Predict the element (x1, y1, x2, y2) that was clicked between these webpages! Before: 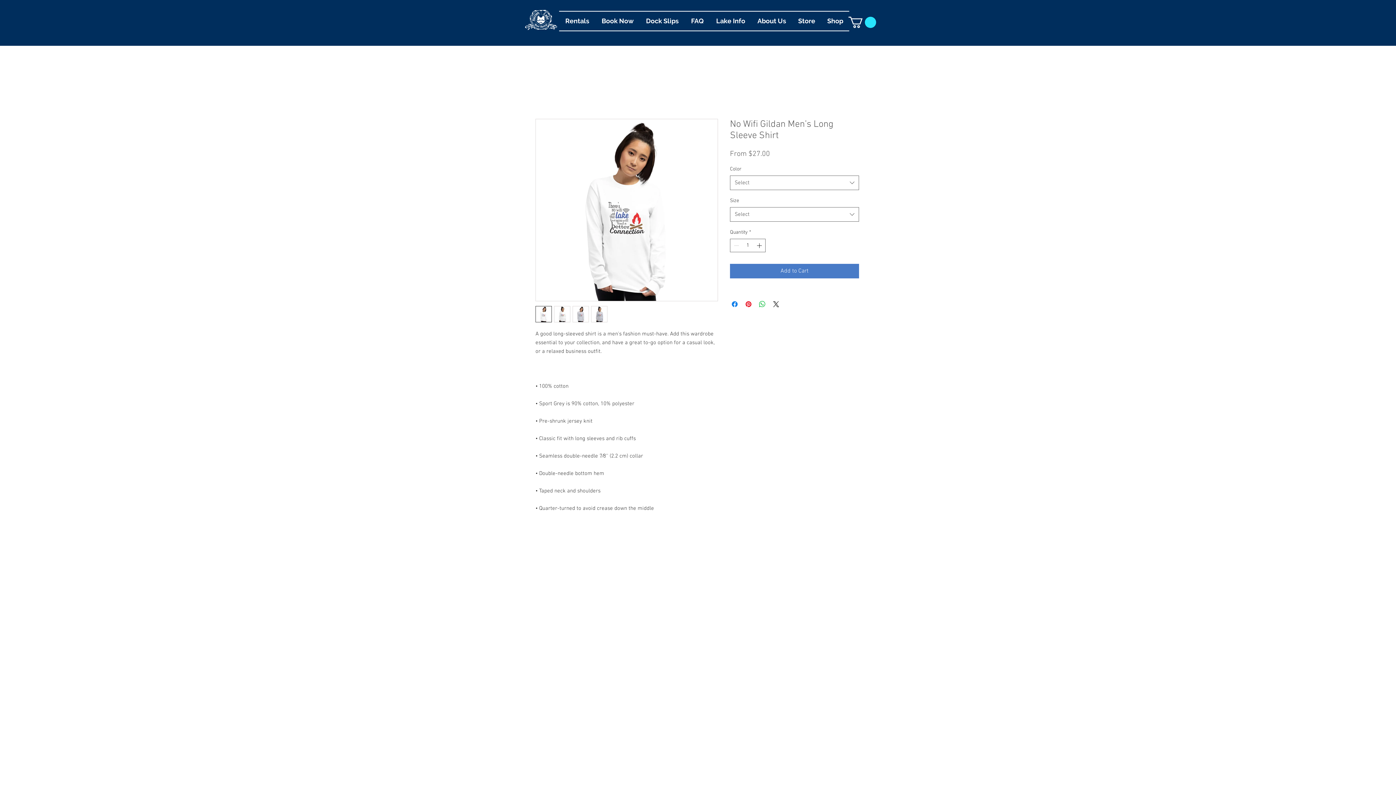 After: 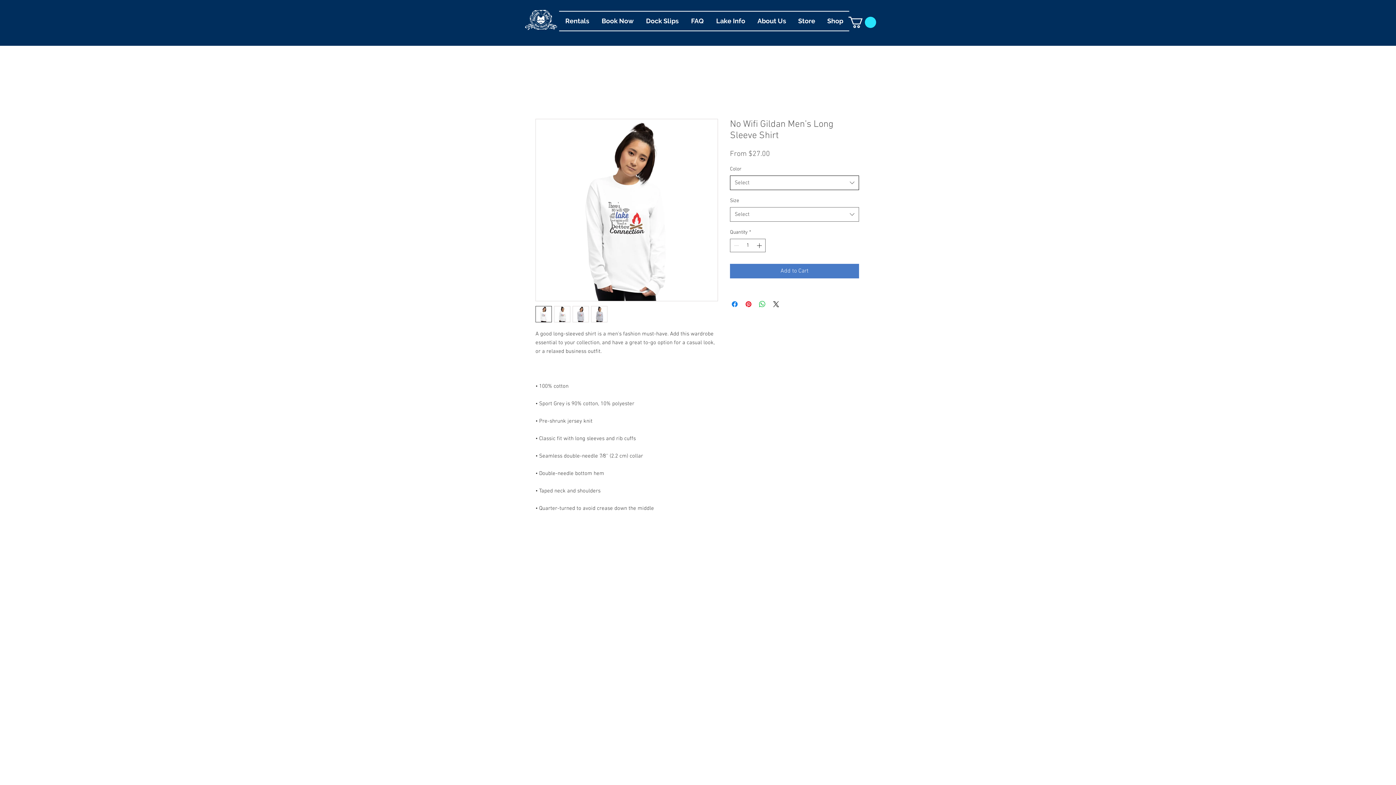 Action: label: Select bbox: (730, 175, 859, 190)